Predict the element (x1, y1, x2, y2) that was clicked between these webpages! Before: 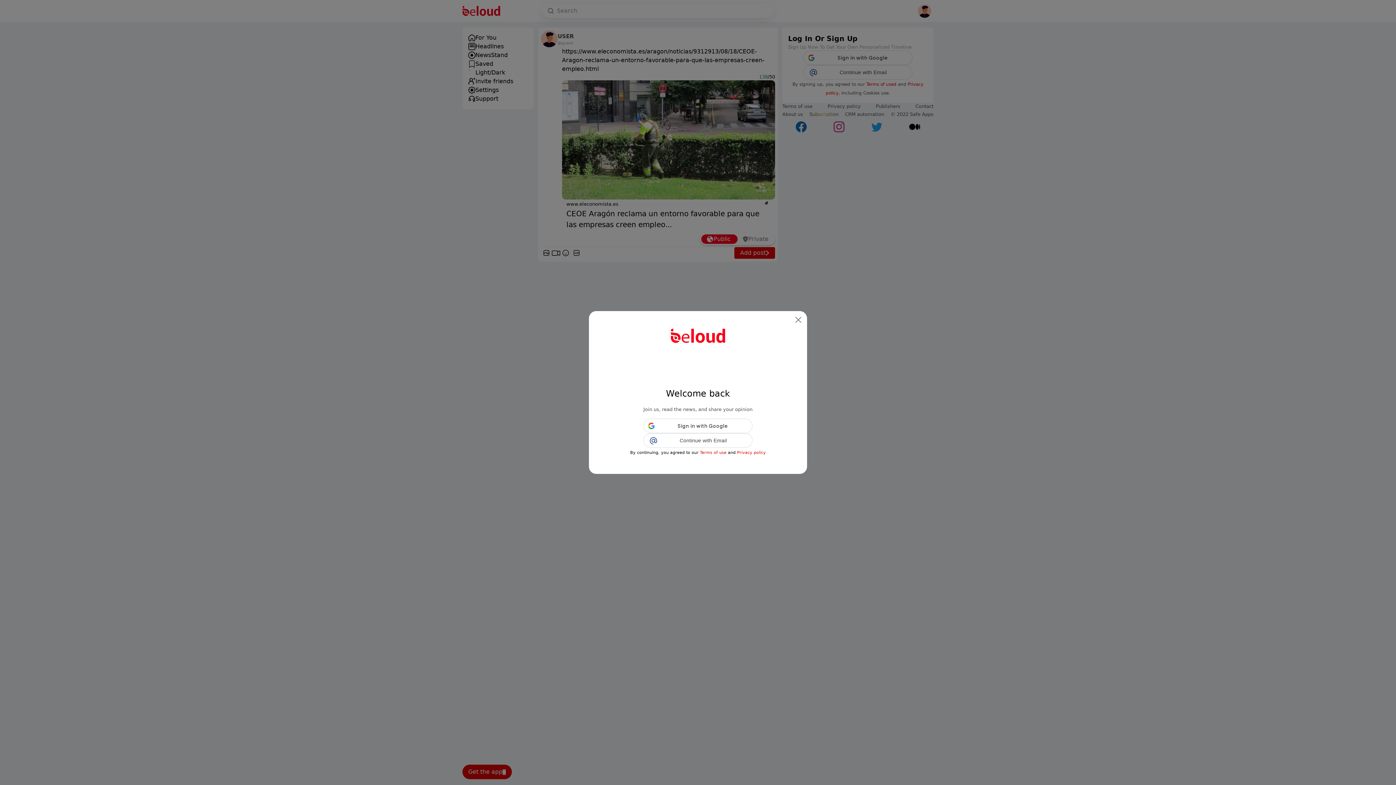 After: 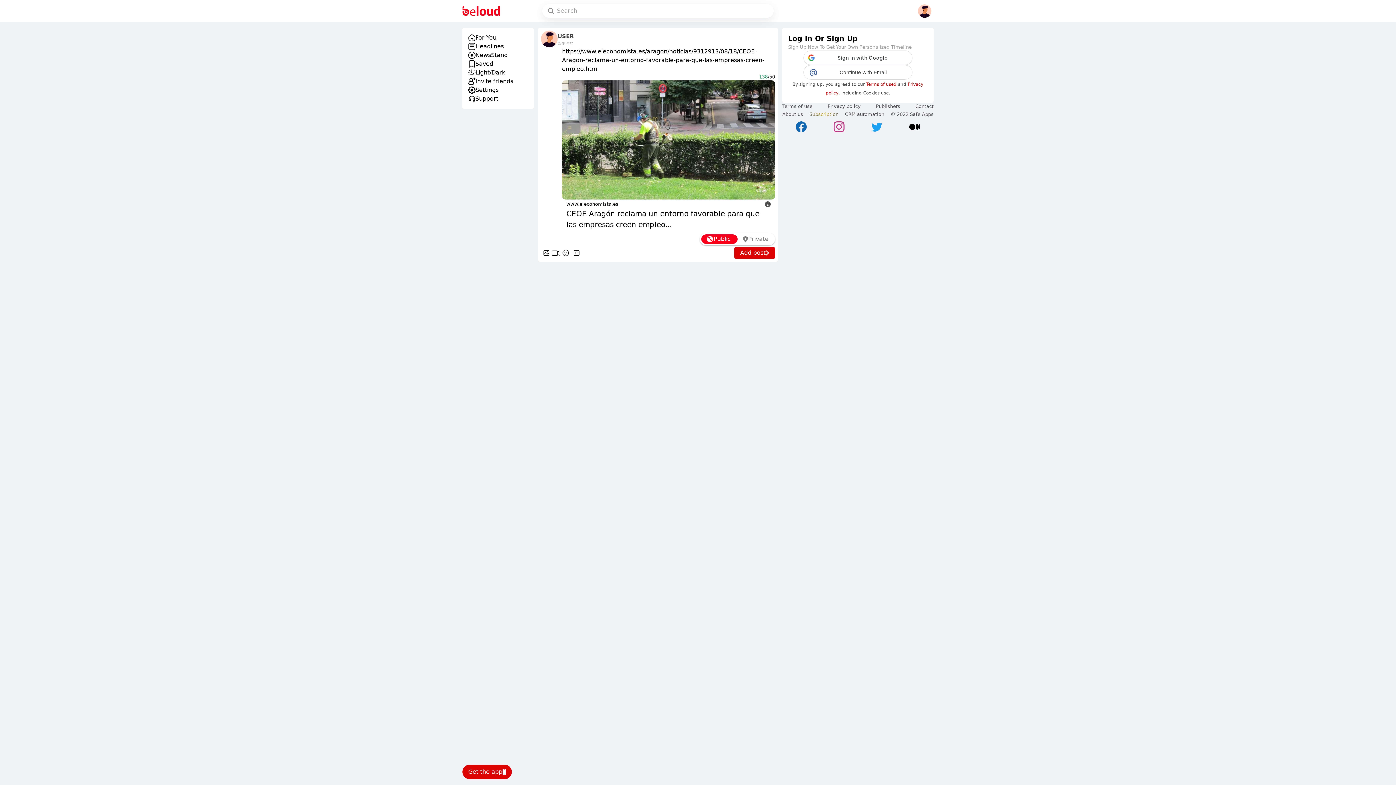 Action: bbox: (792, 314, 804, 325) label: Close